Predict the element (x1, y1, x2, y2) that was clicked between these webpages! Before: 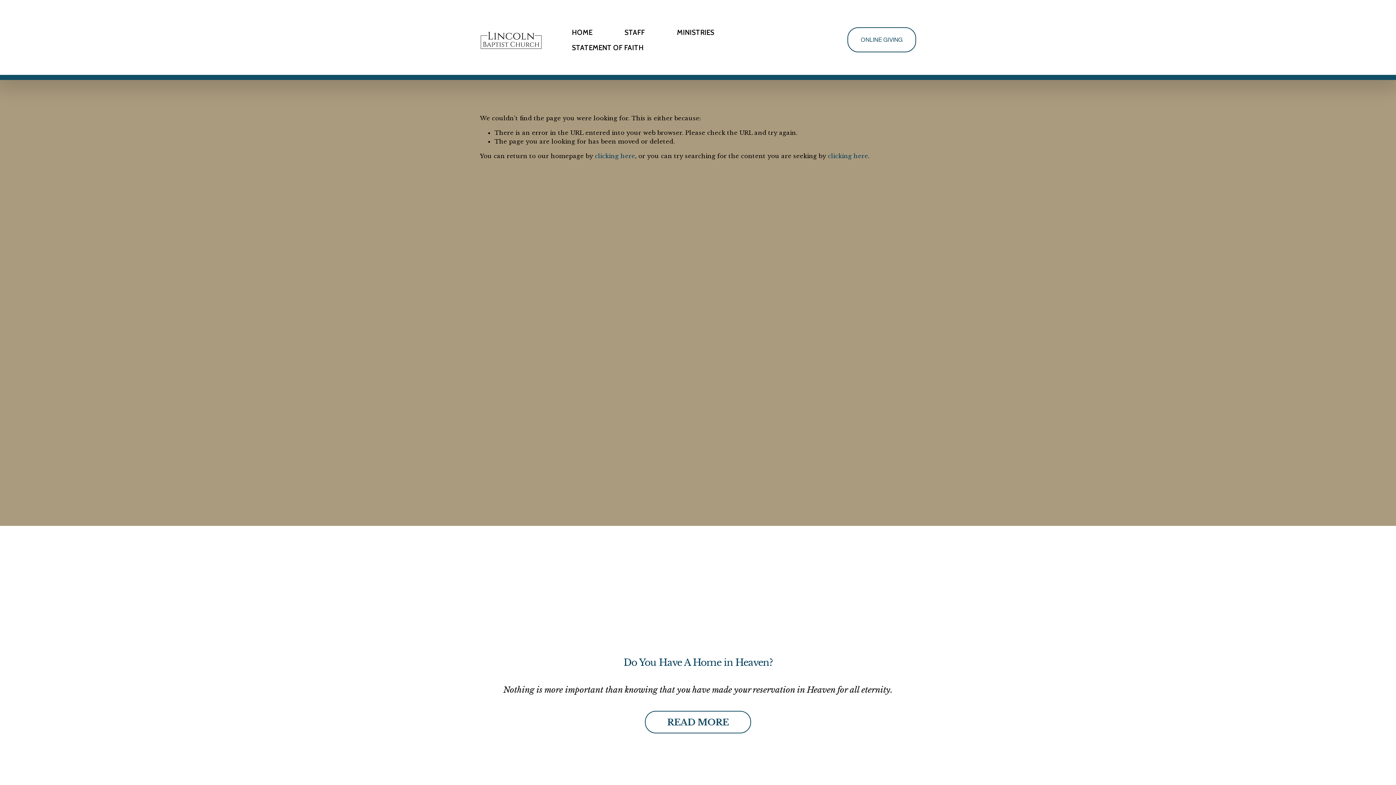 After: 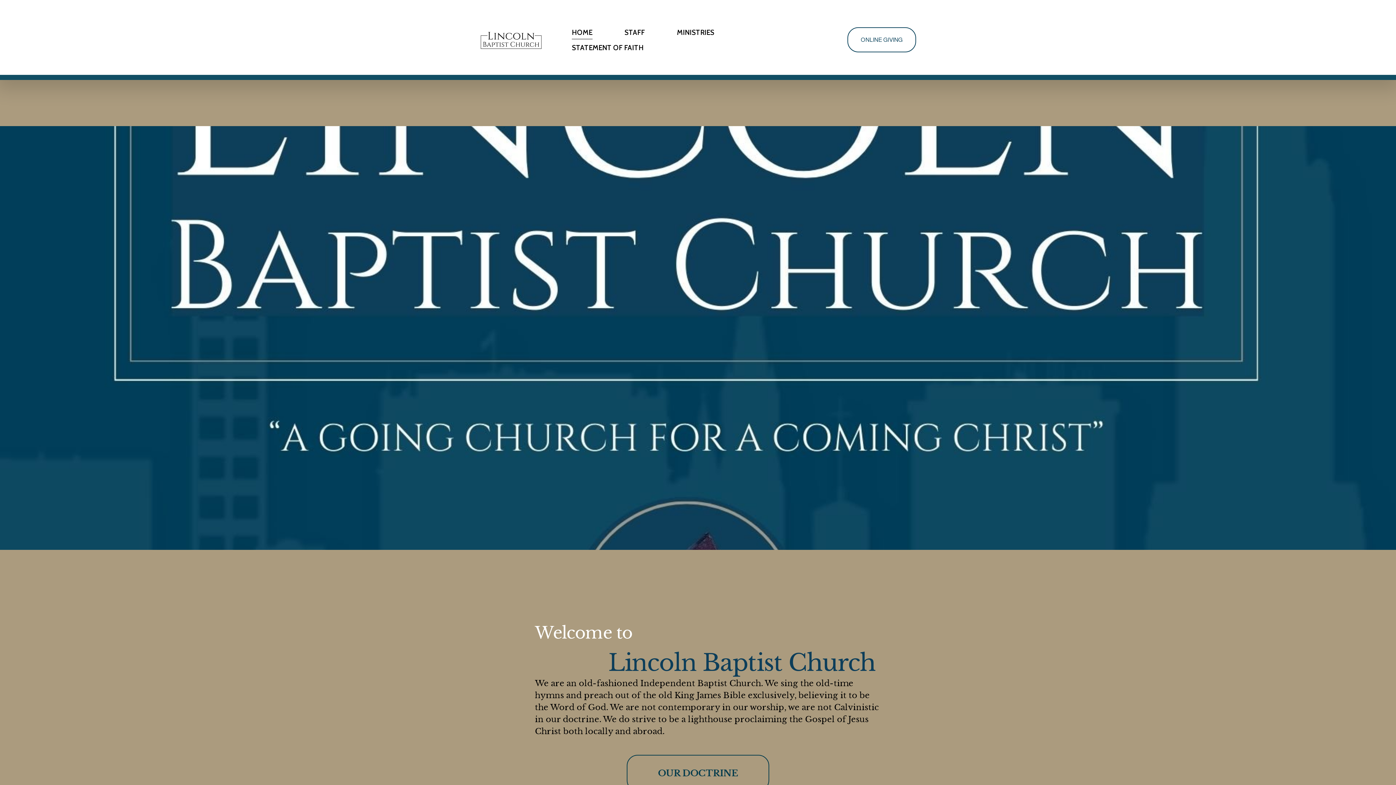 Action: bbox: (594, 152, 635, 159) label: clicking here